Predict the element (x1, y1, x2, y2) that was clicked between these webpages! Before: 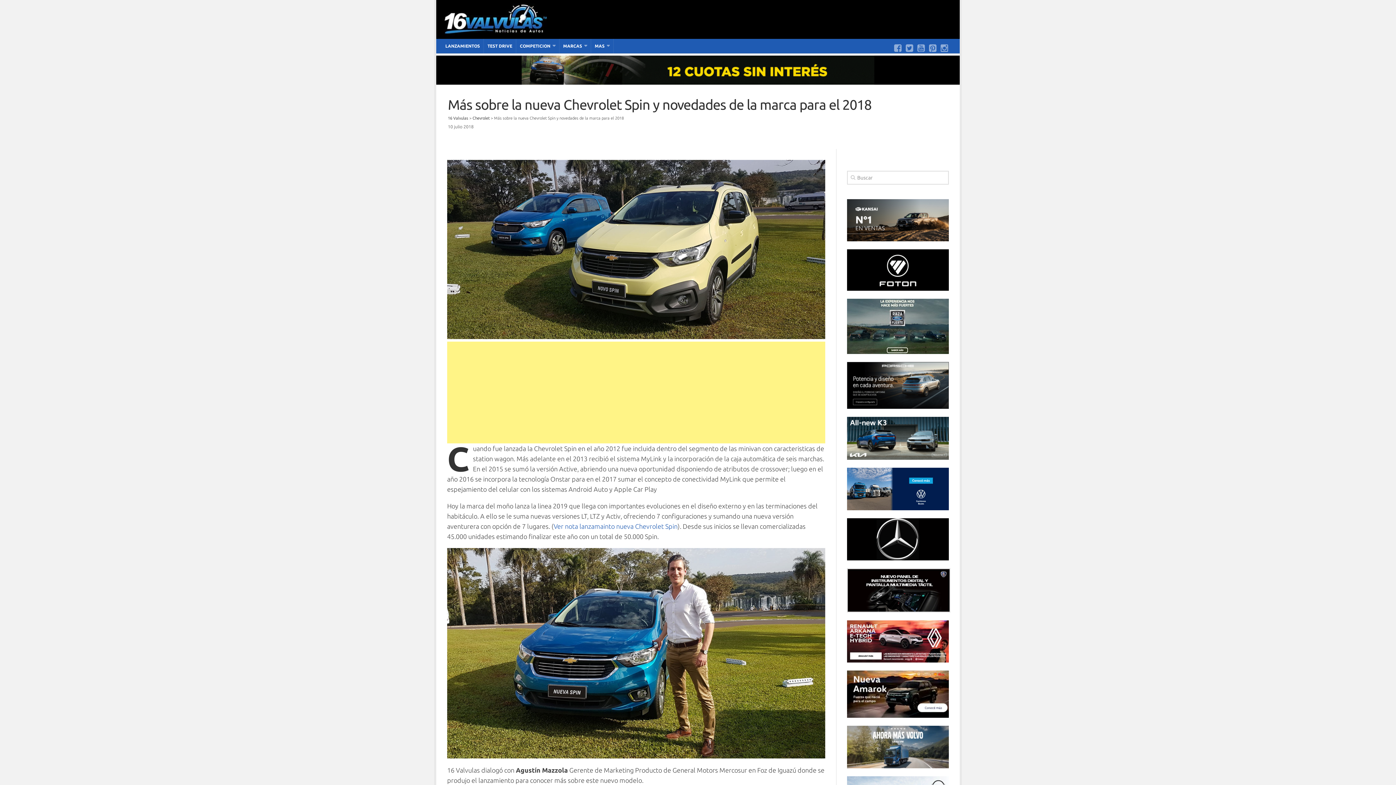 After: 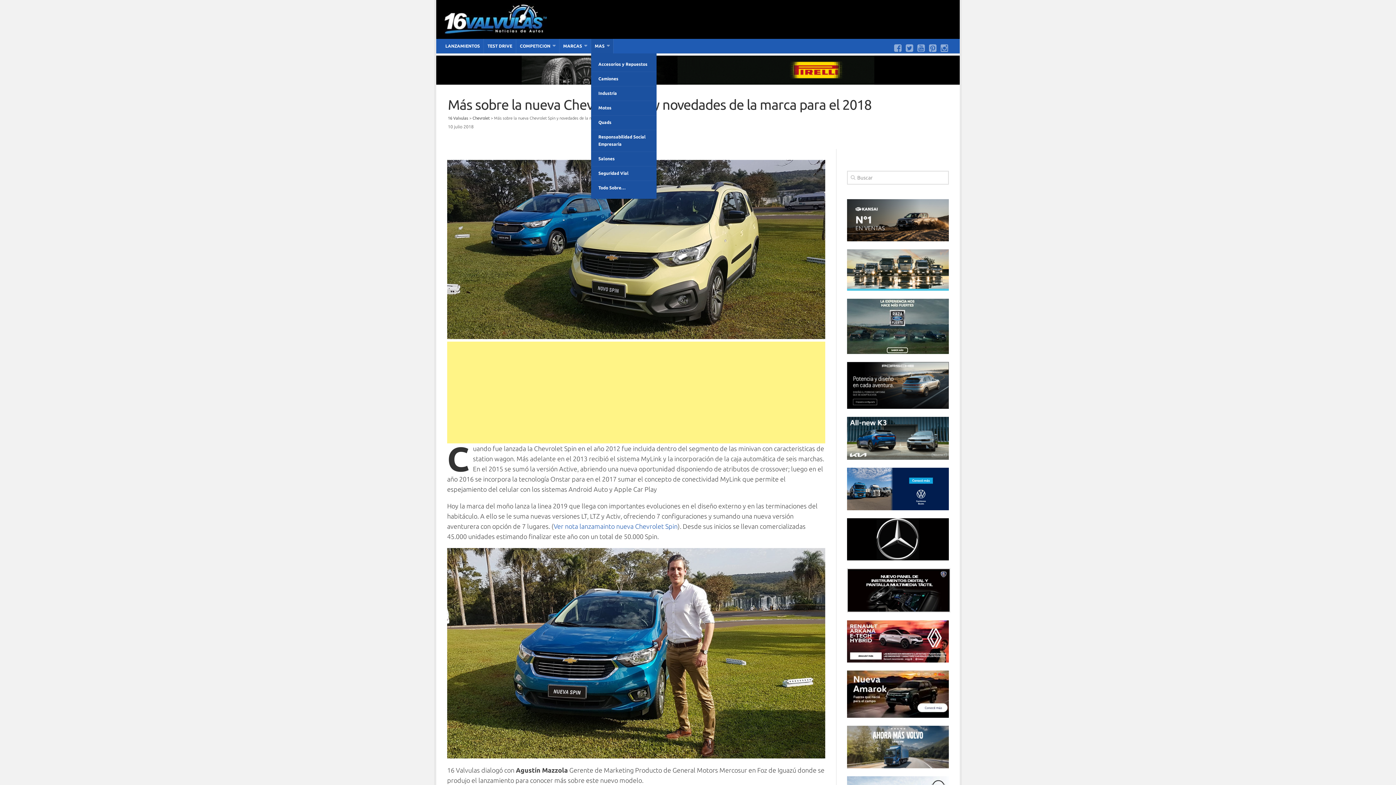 Action: label: MAS bbox: (591, 38, 613, 53)